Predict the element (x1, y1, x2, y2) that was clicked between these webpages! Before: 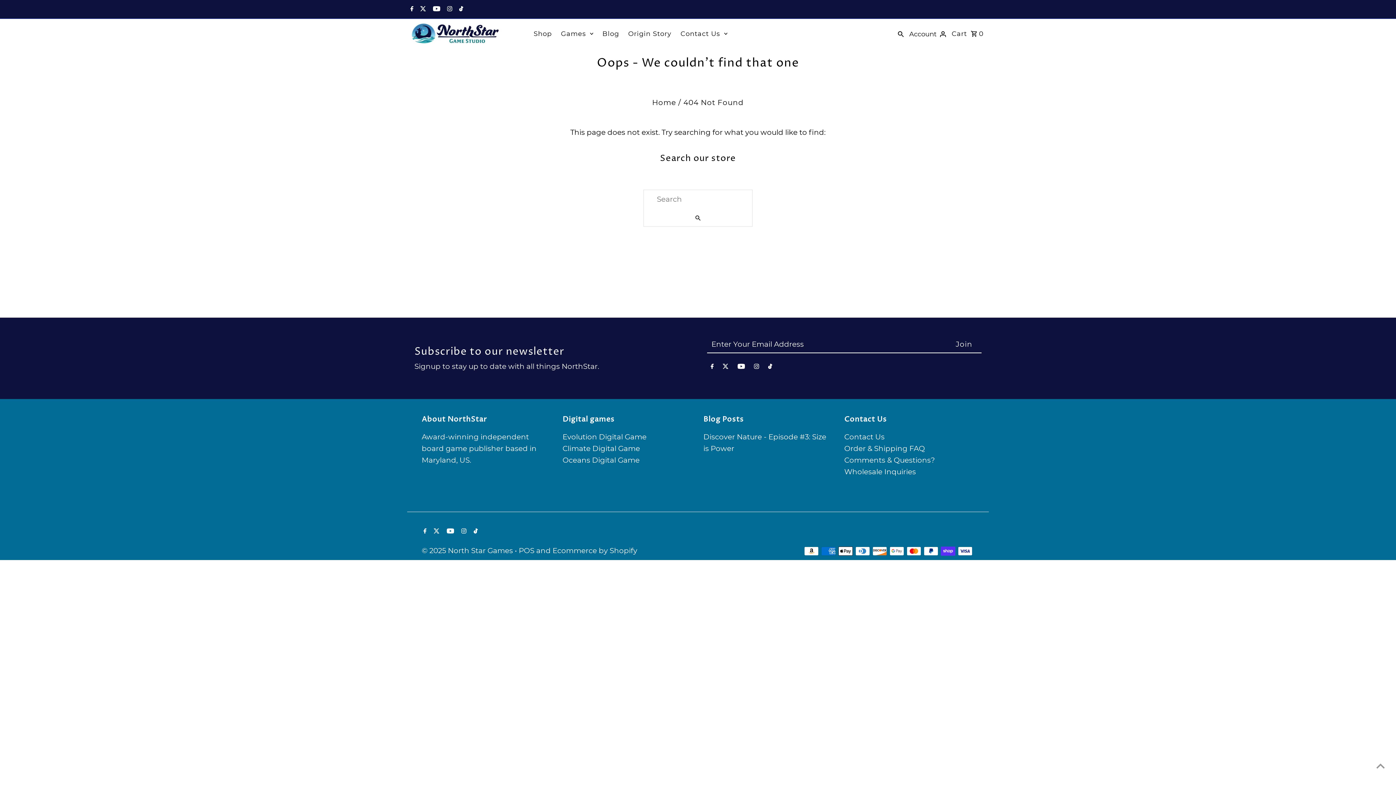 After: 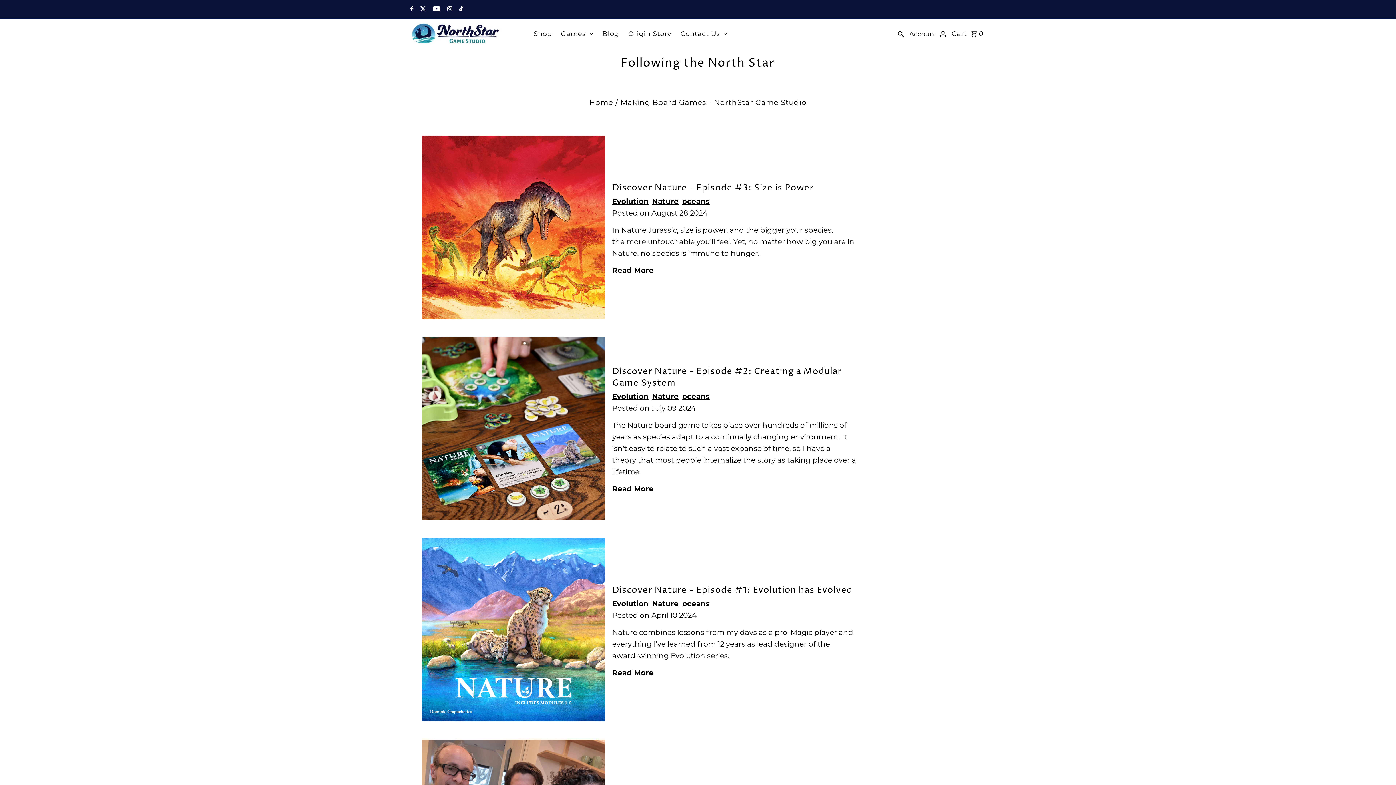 Action: label: Blog bbox: (598, 24, 622, 42)